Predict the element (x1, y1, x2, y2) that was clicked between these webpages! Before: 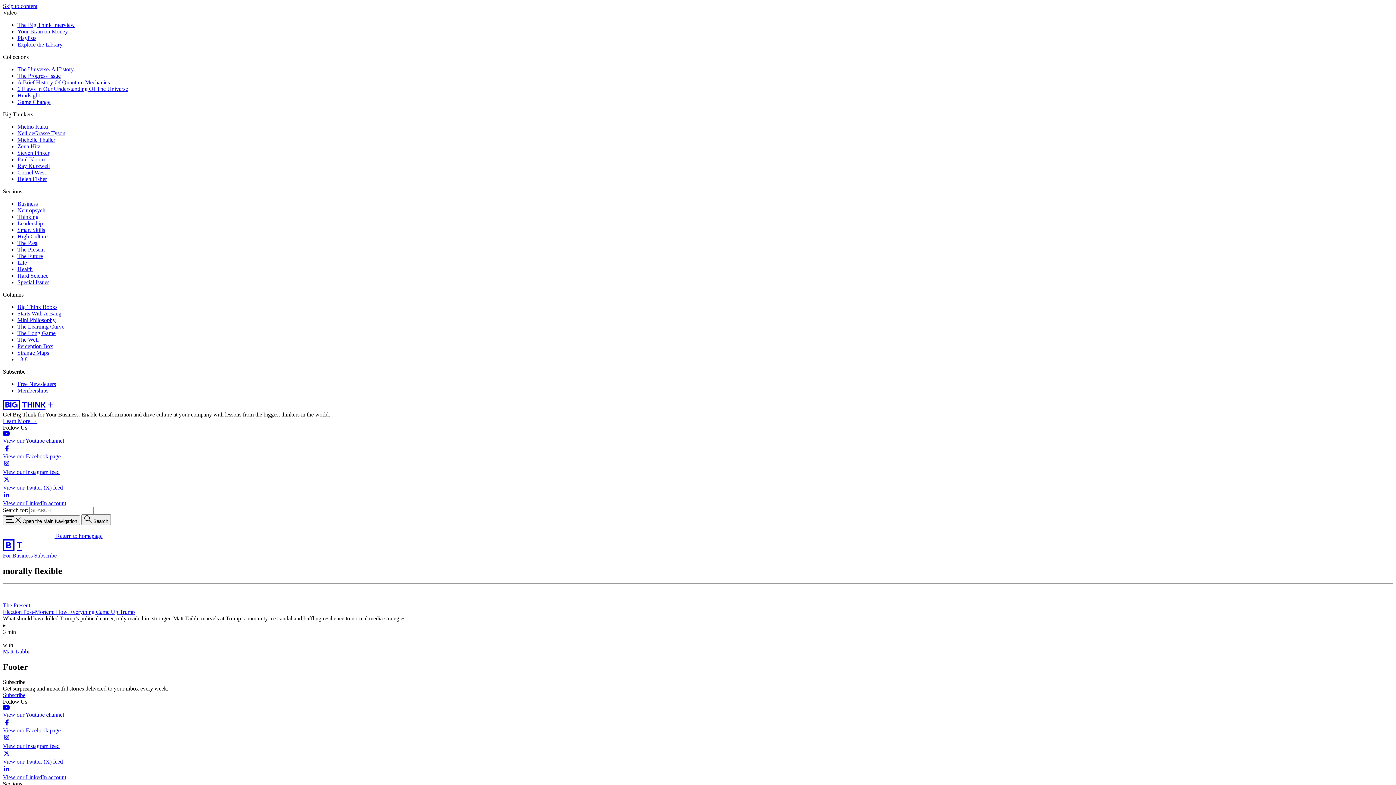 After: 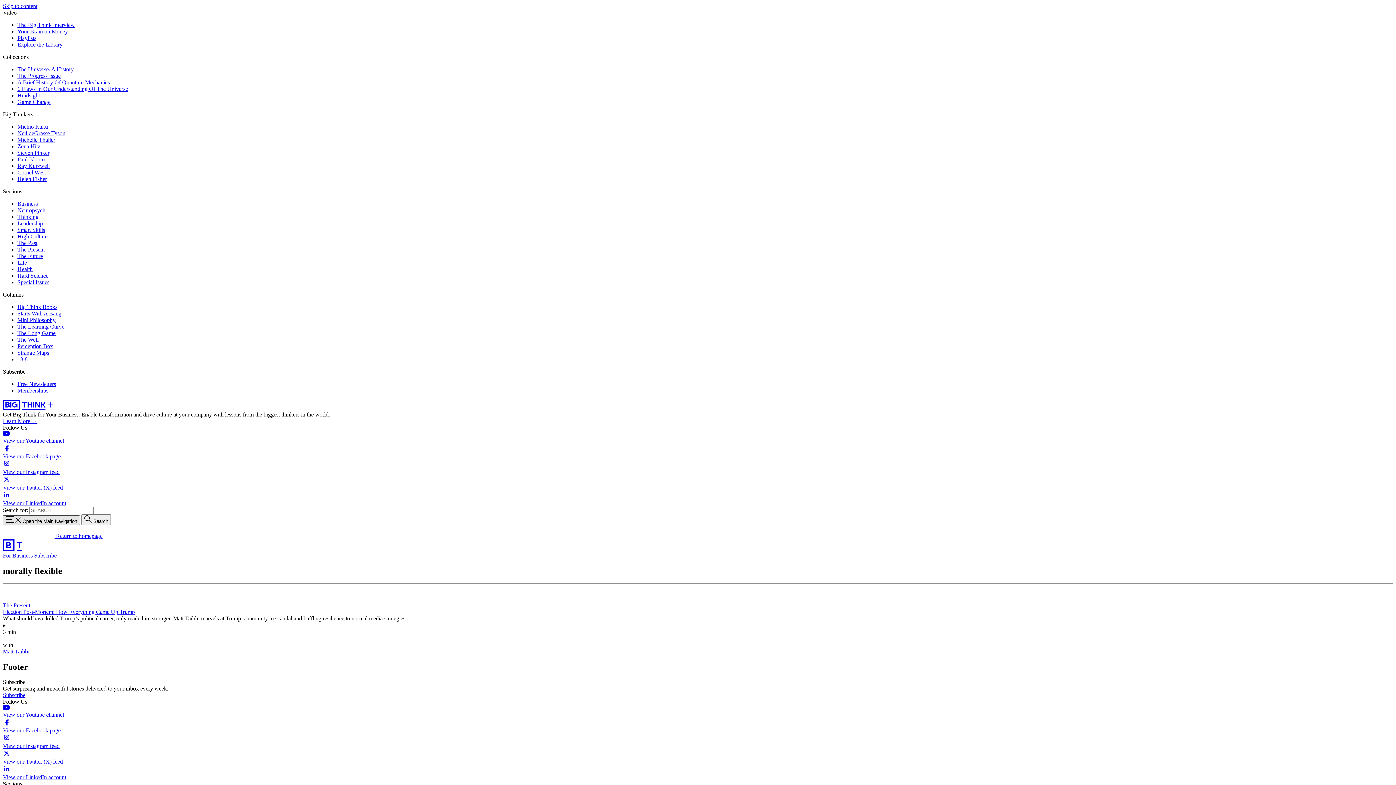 Action: label: Toggle navigation menu bbox: (2, 515, 80, 525)